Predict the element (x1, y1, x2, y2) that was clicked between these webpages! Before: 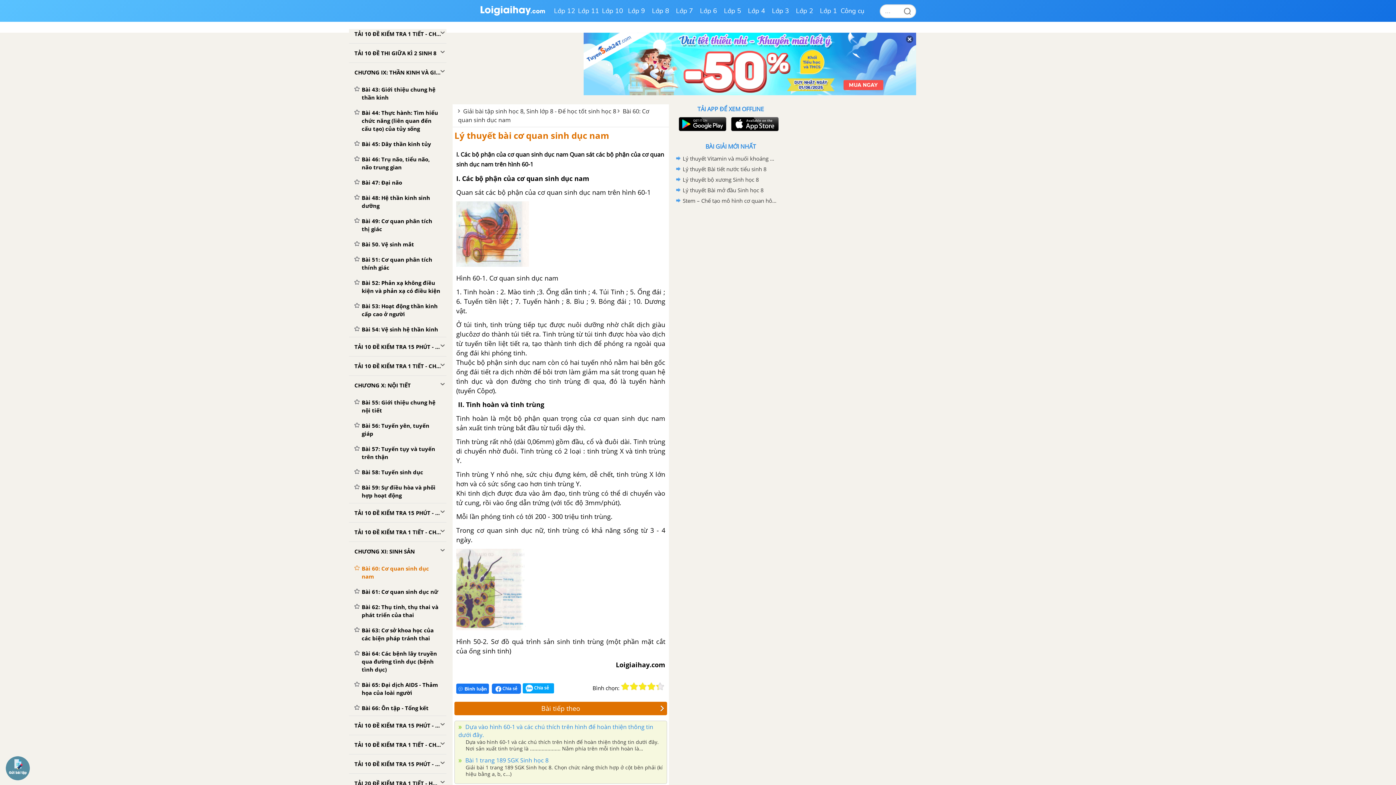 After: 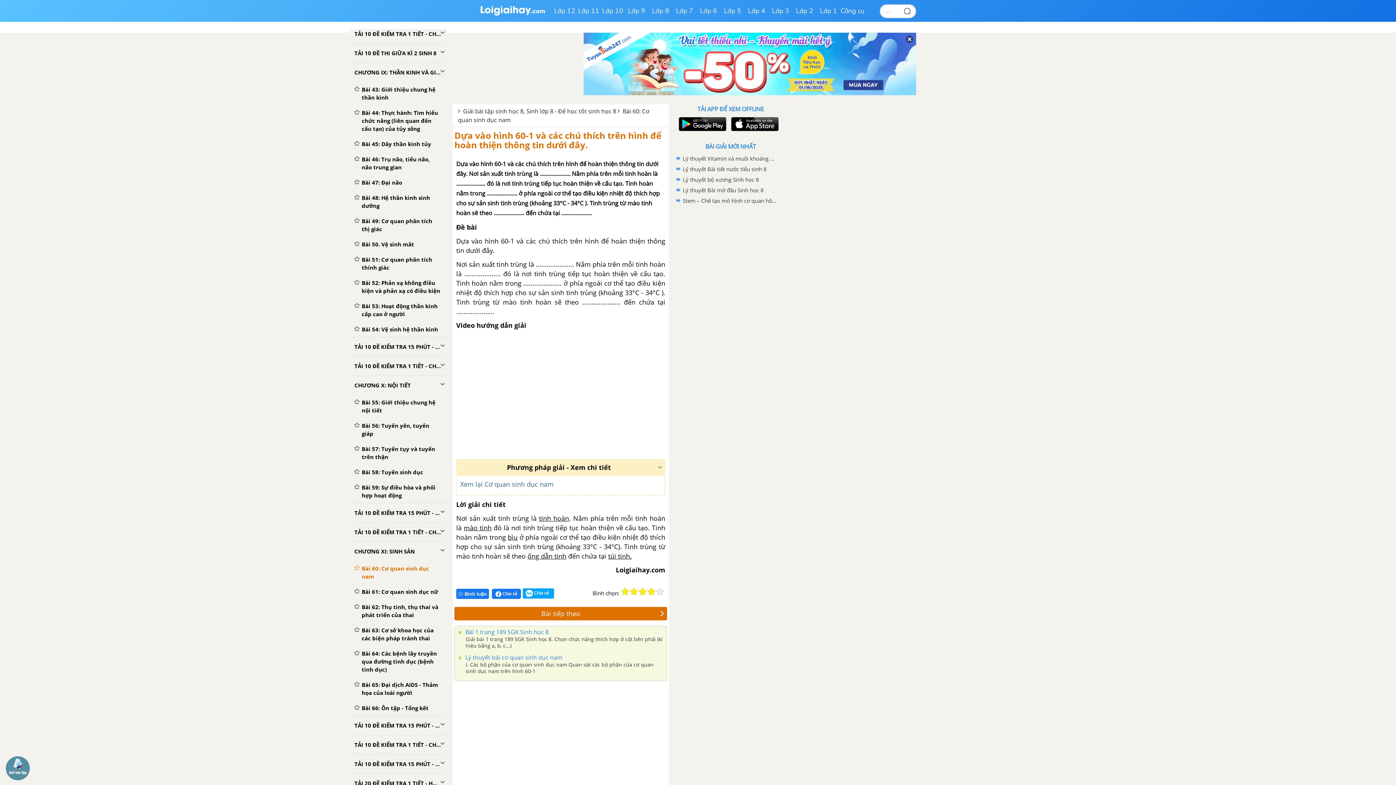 Action: label:  Dựa vào hình 60-1 và các chú thích trên hình để hoàn thiện thông tin dưới đây. bbox: (458, 723, 653, 739)